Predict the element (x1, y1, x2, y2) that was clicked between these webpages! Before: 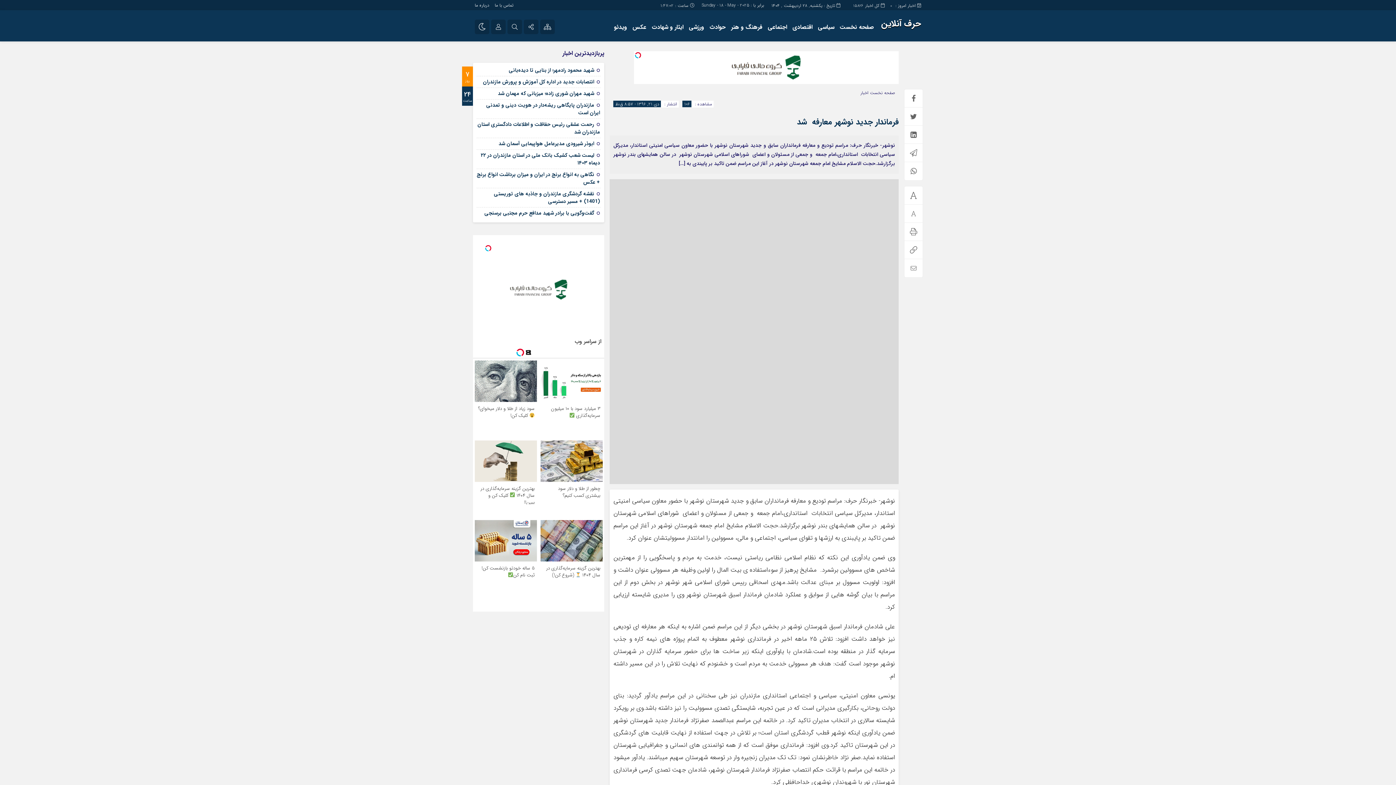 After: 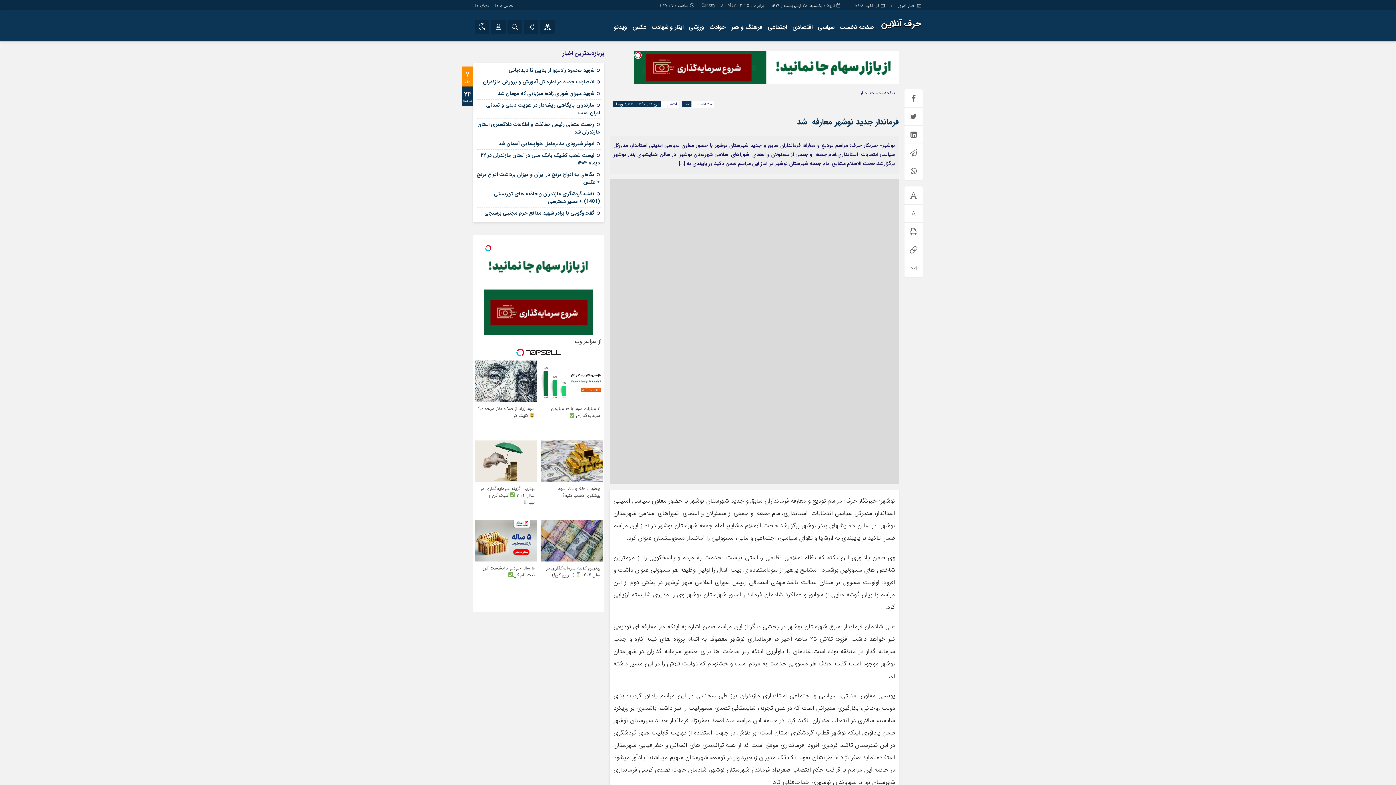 Action: bbox: (473, 0, 491, 10) label: درباره ما